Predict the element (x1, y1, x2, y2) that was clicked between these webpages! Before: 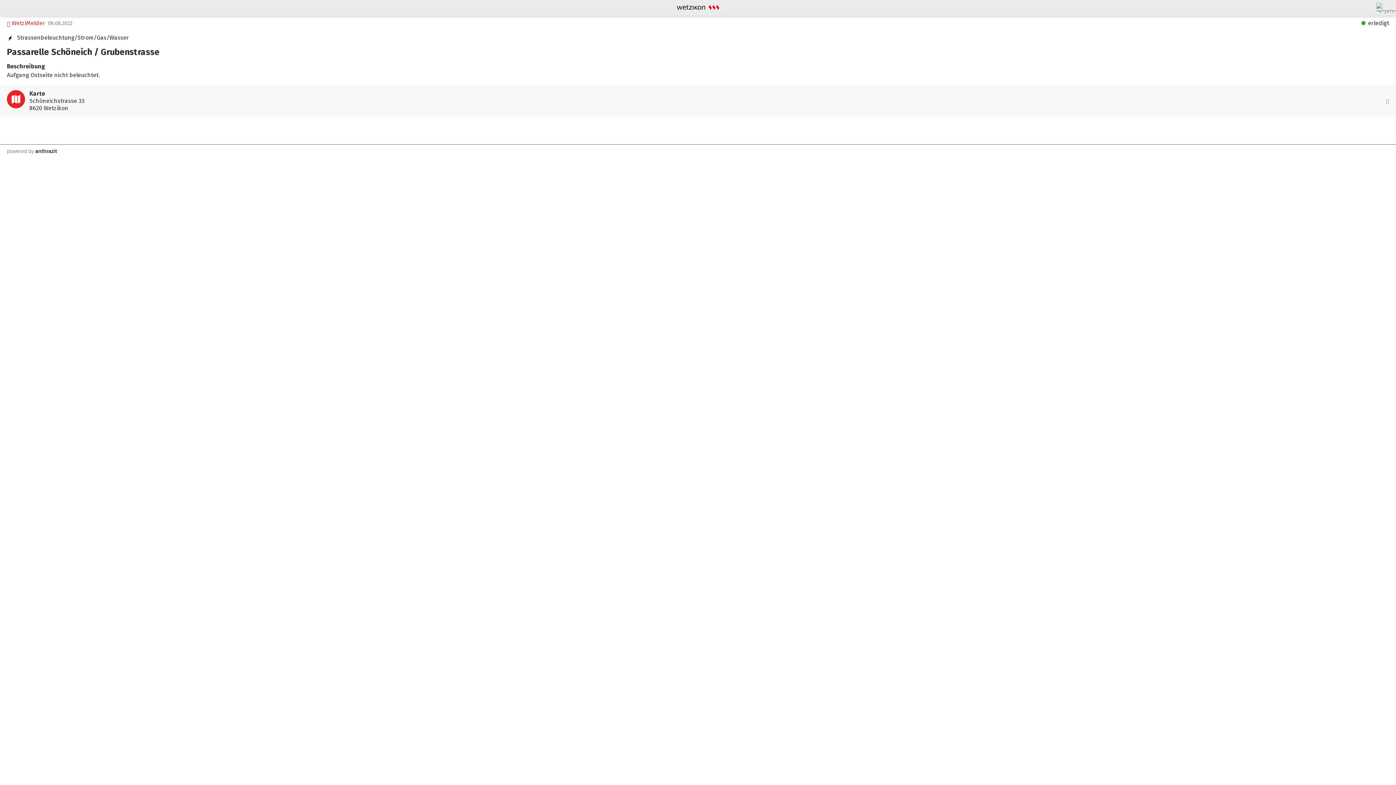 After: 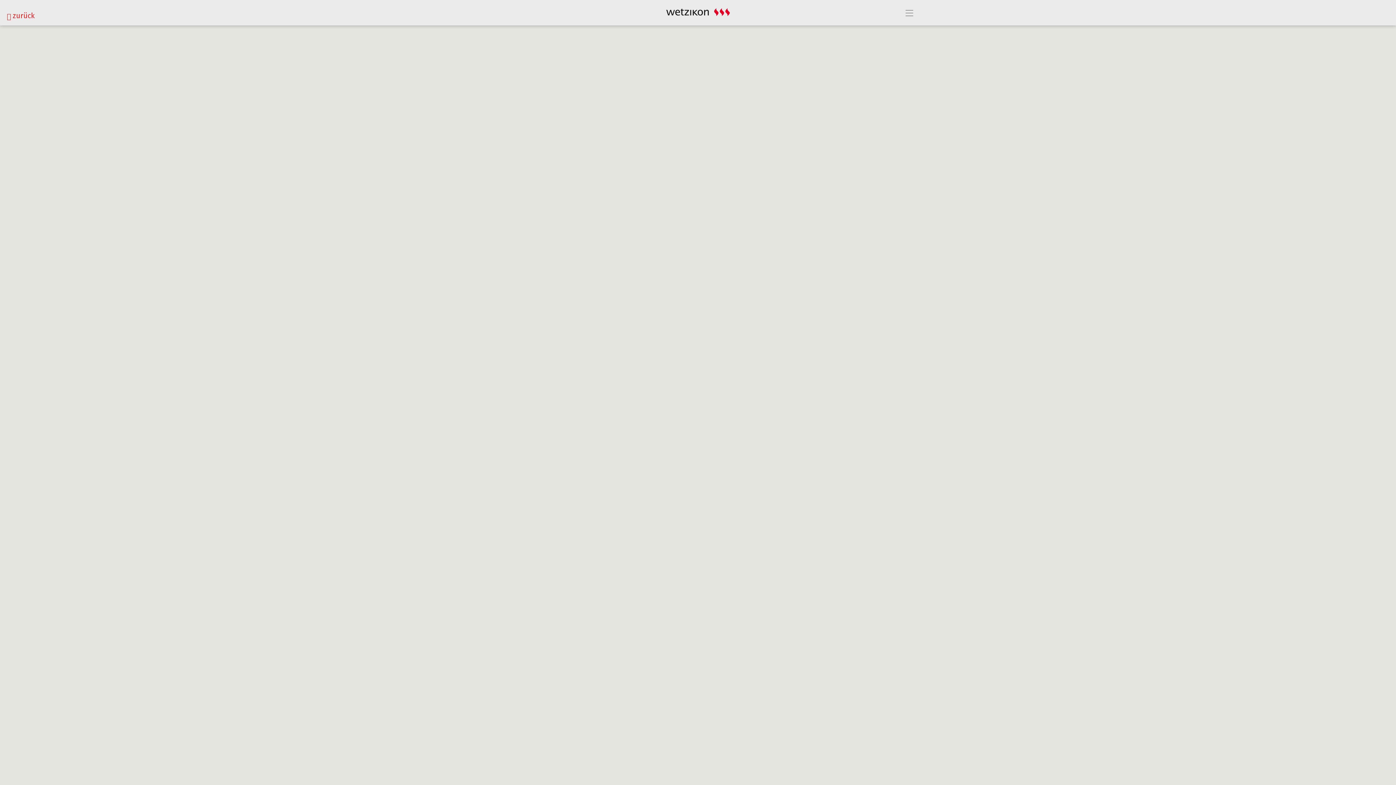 Action: bbox: (0, 85, 1396, 116) label: 	
Karte
Schöneichstrasse 33
8620 Wetzikon
	